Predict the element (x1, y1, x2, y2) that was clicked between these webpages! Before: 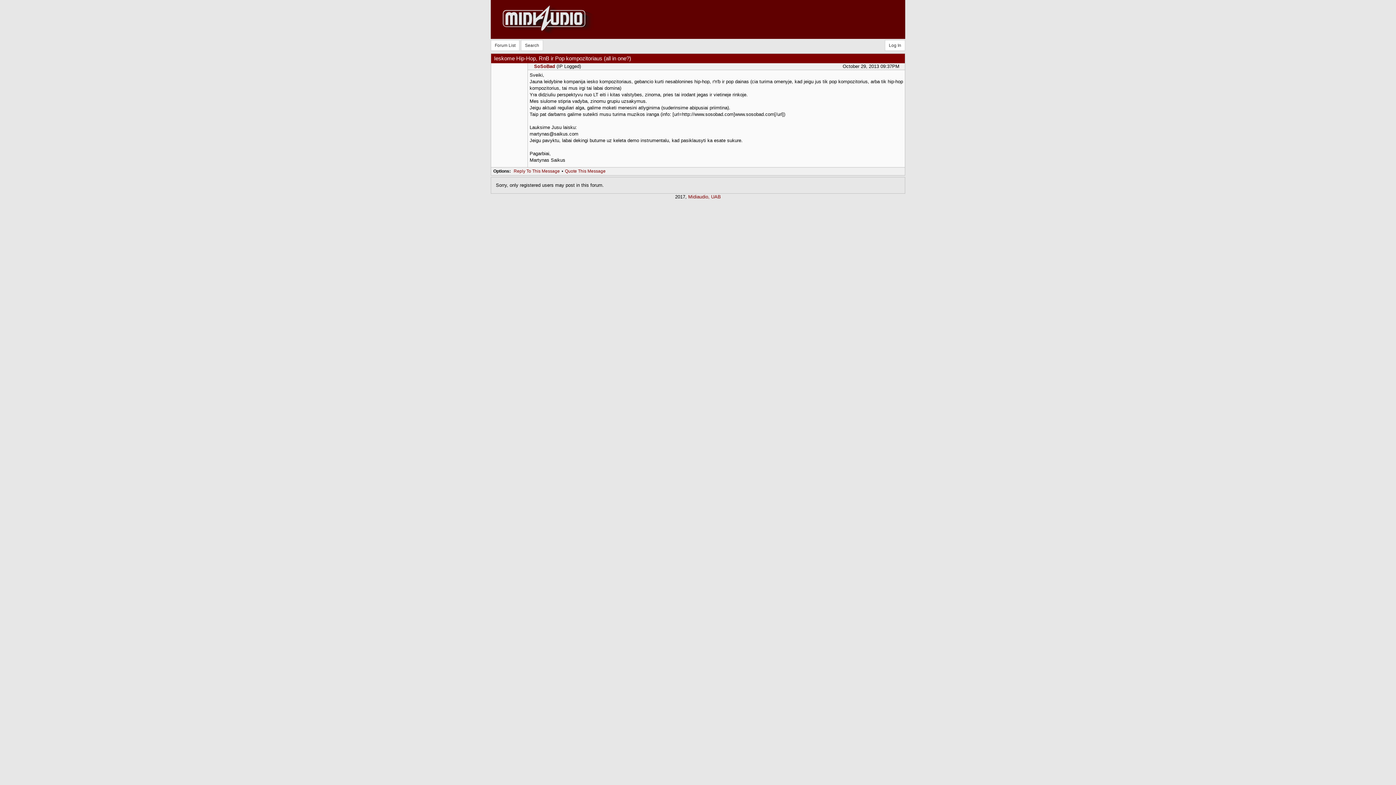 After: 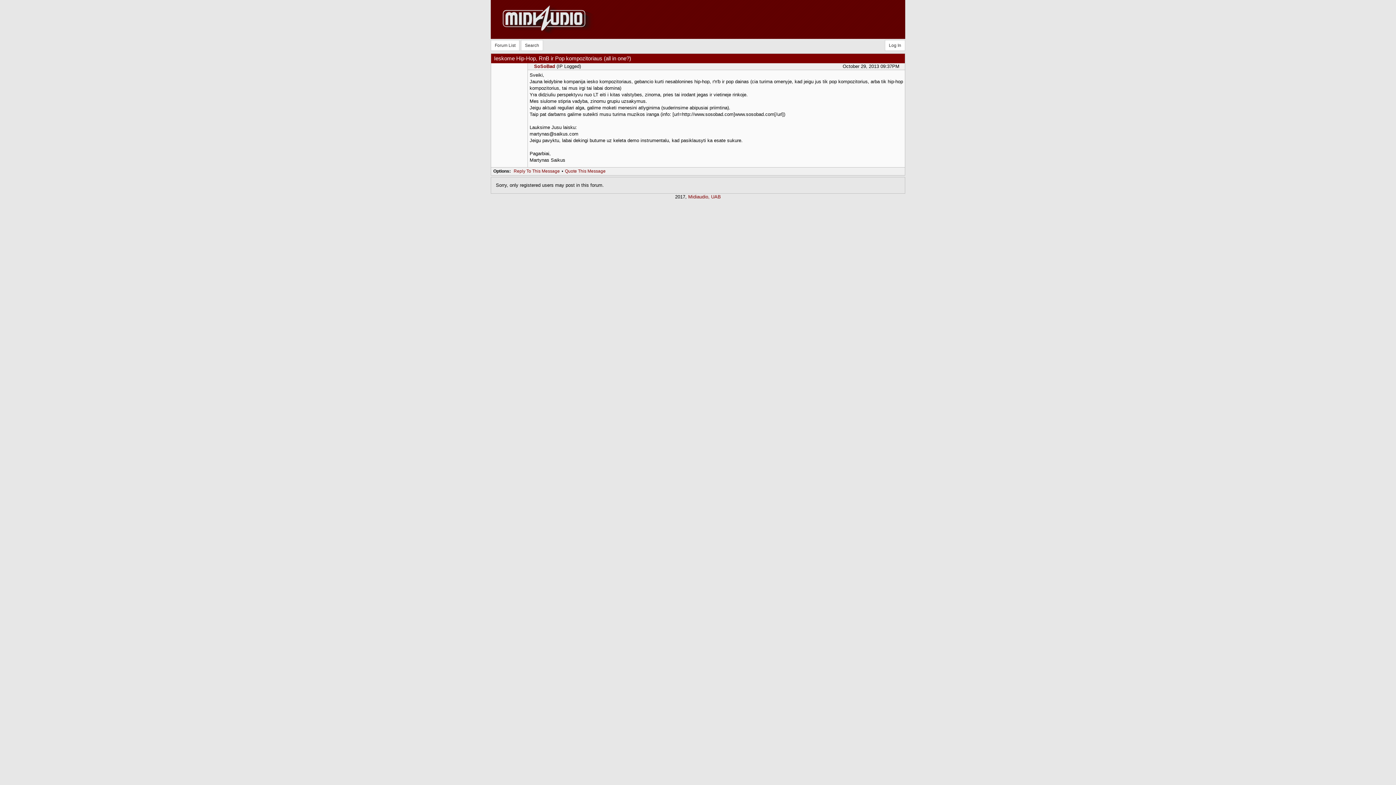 Action: bbox: (563, 168, 607, 174) label: Quote This Message